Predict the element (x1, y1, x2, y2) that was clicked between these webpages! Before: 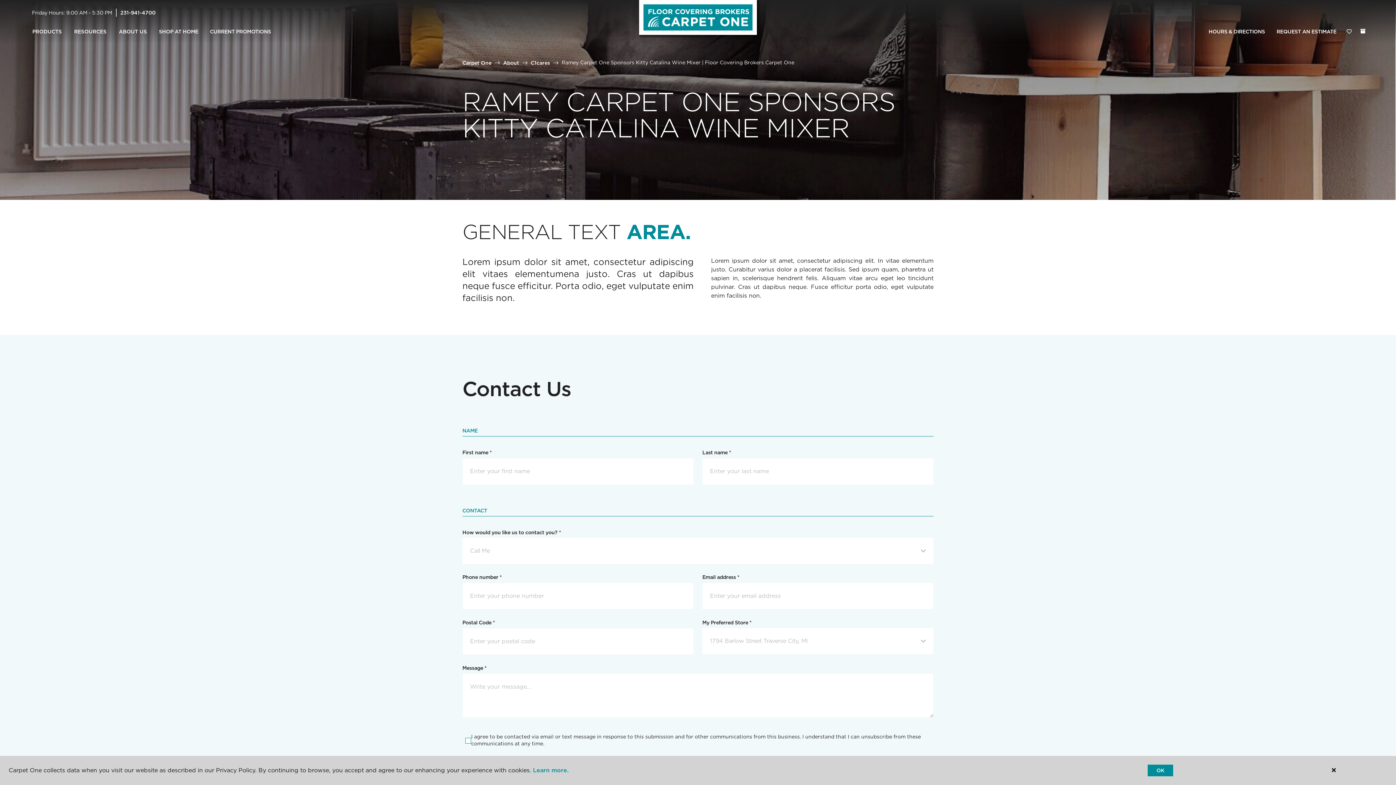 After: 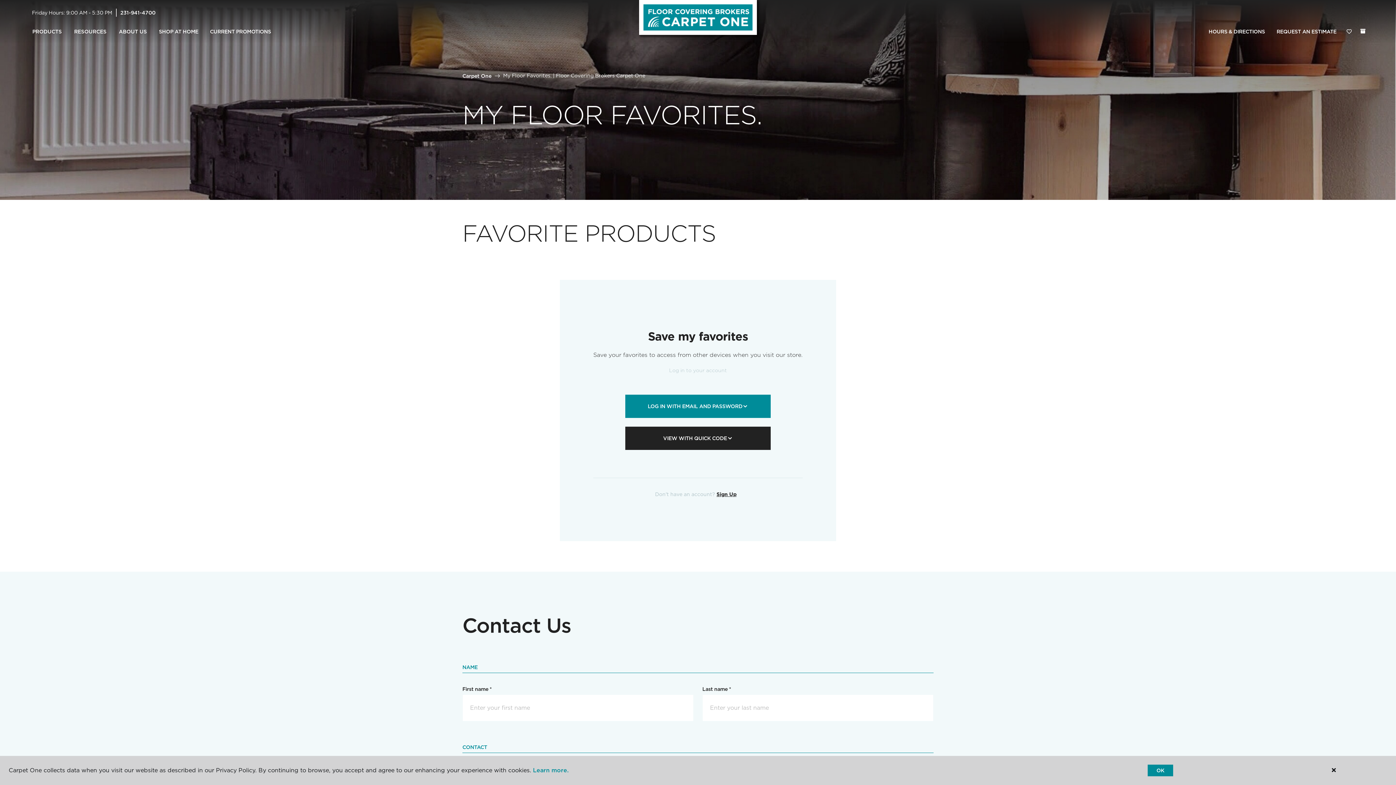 Action: label: Favorites bbox: (1342, 24, 1356, 39)